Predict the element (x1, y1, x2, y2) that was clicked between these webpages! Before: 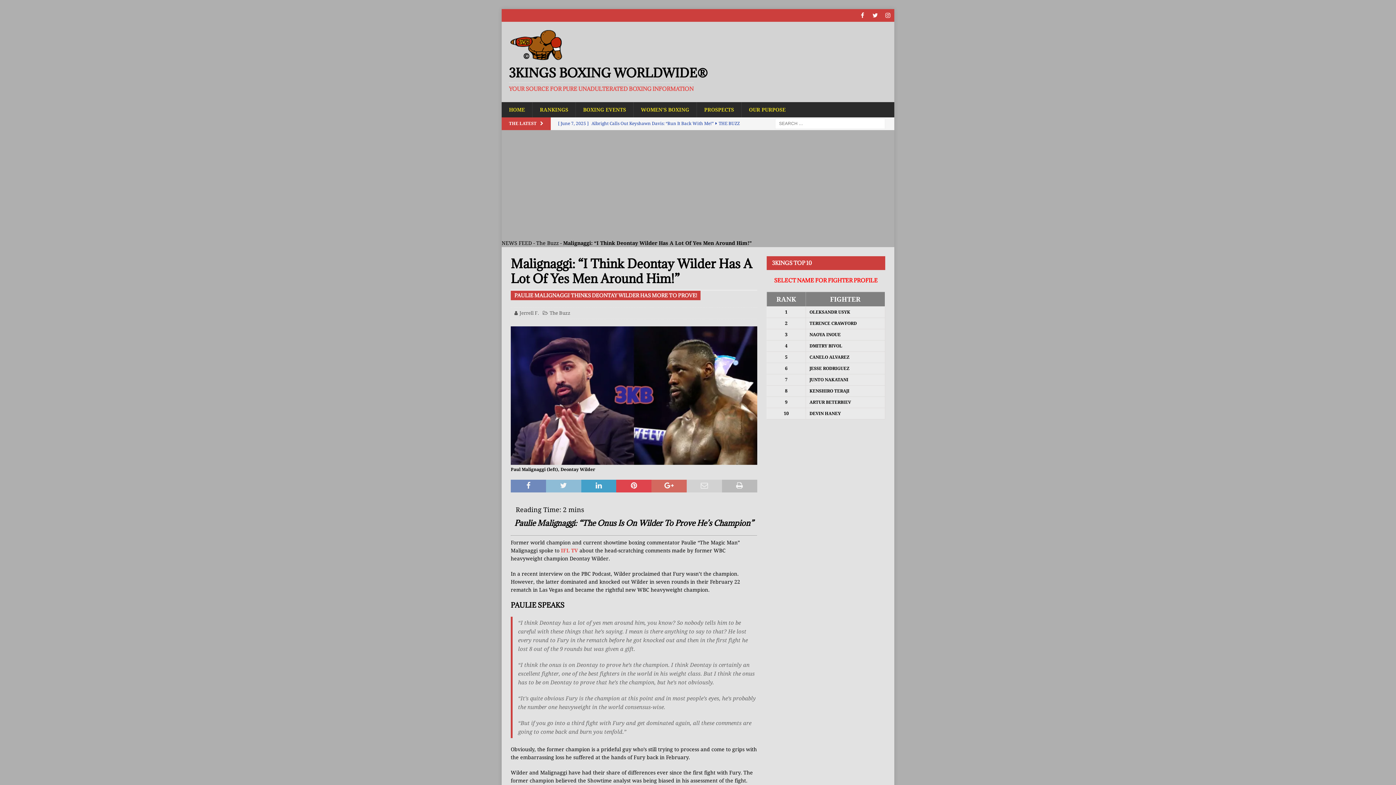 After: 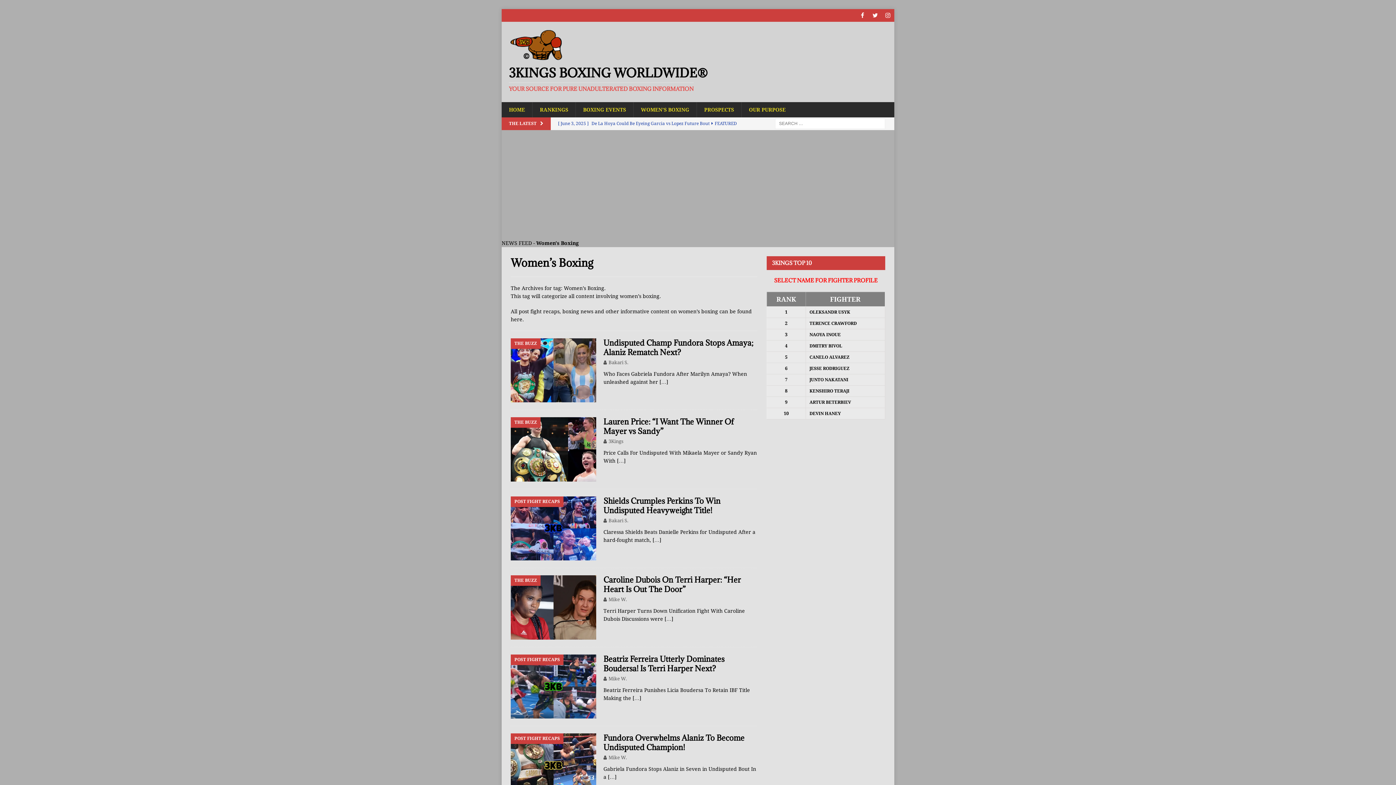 Action: bbox: (633, 102, 696, 117) label: WOMEN’S BOXING